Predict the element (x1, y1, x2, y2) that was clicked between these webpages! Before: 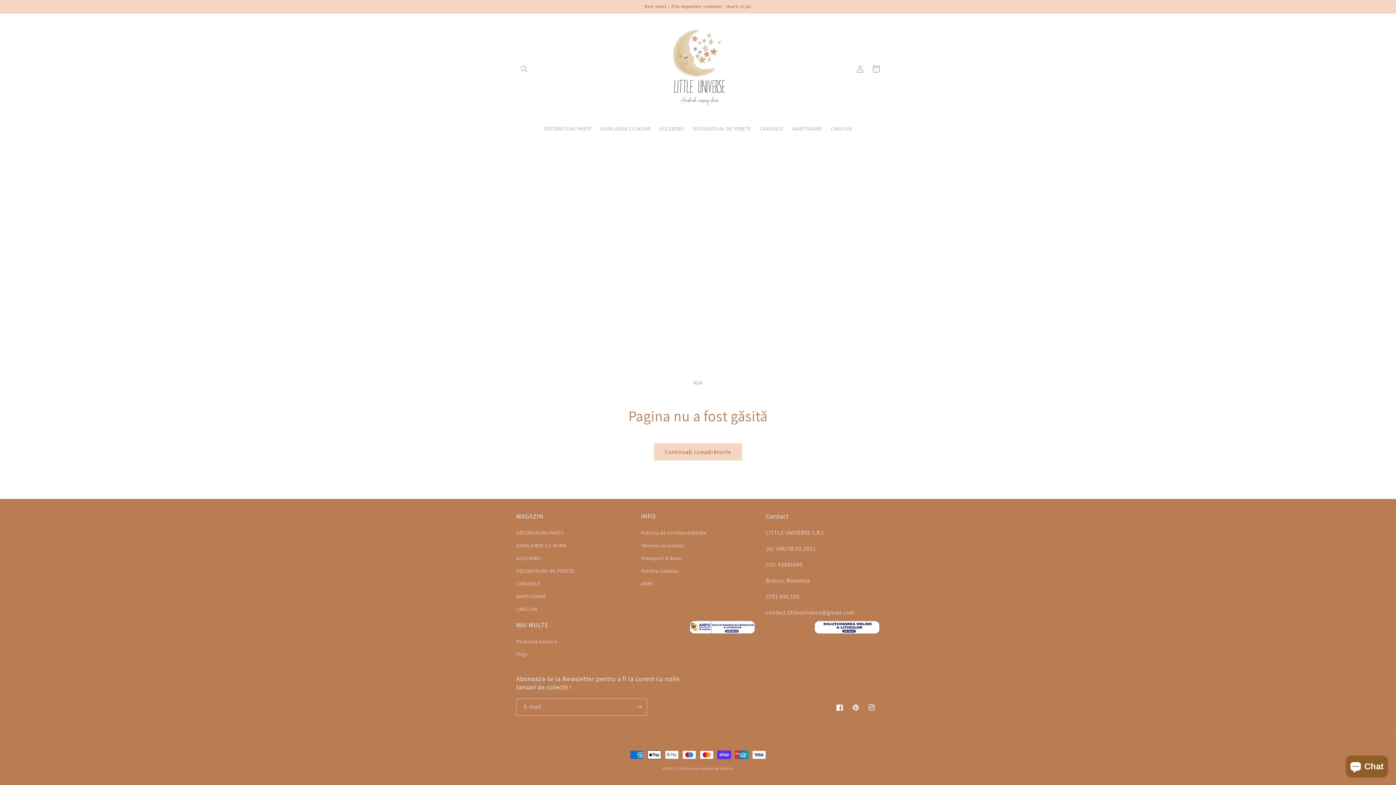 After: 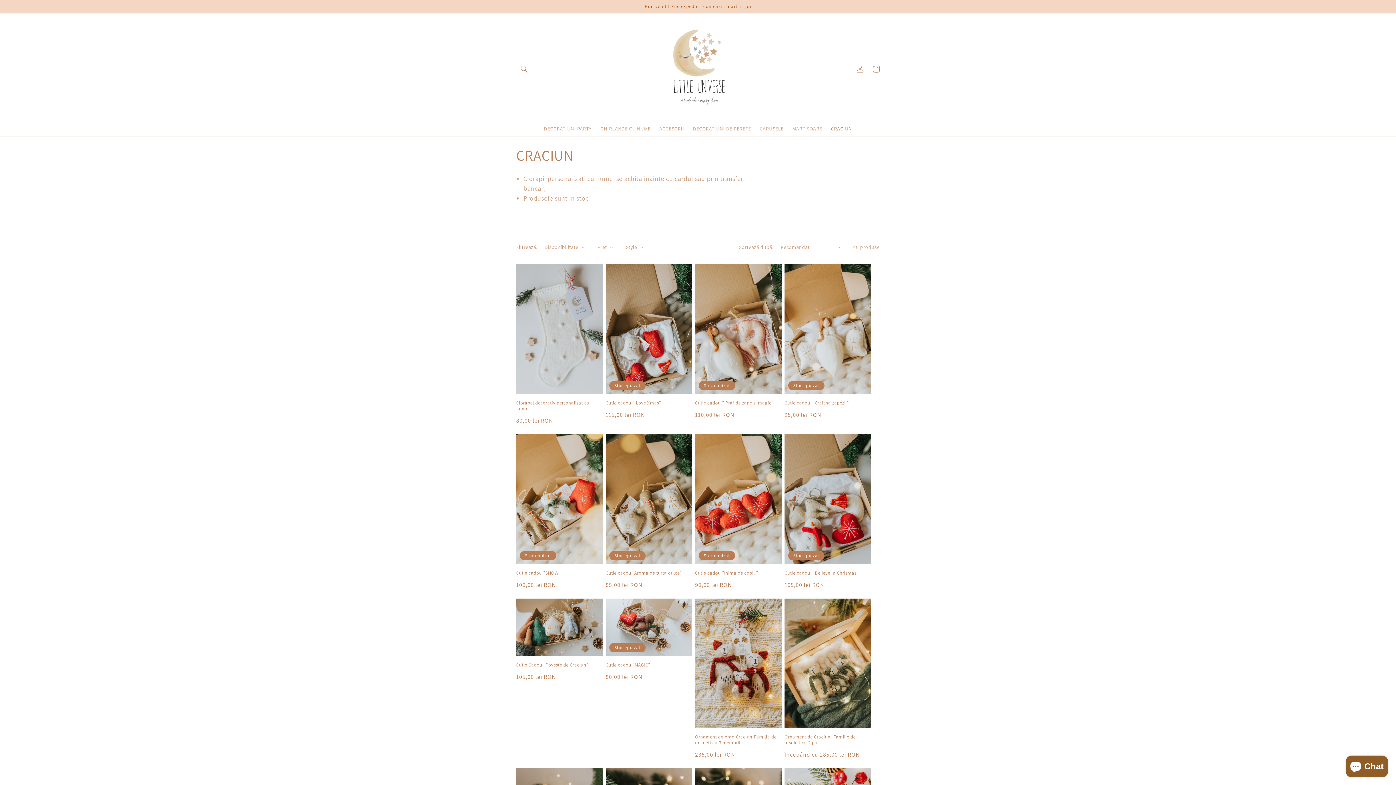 Action: label: CRACIUN bbox: (826, 120, 856, 136)